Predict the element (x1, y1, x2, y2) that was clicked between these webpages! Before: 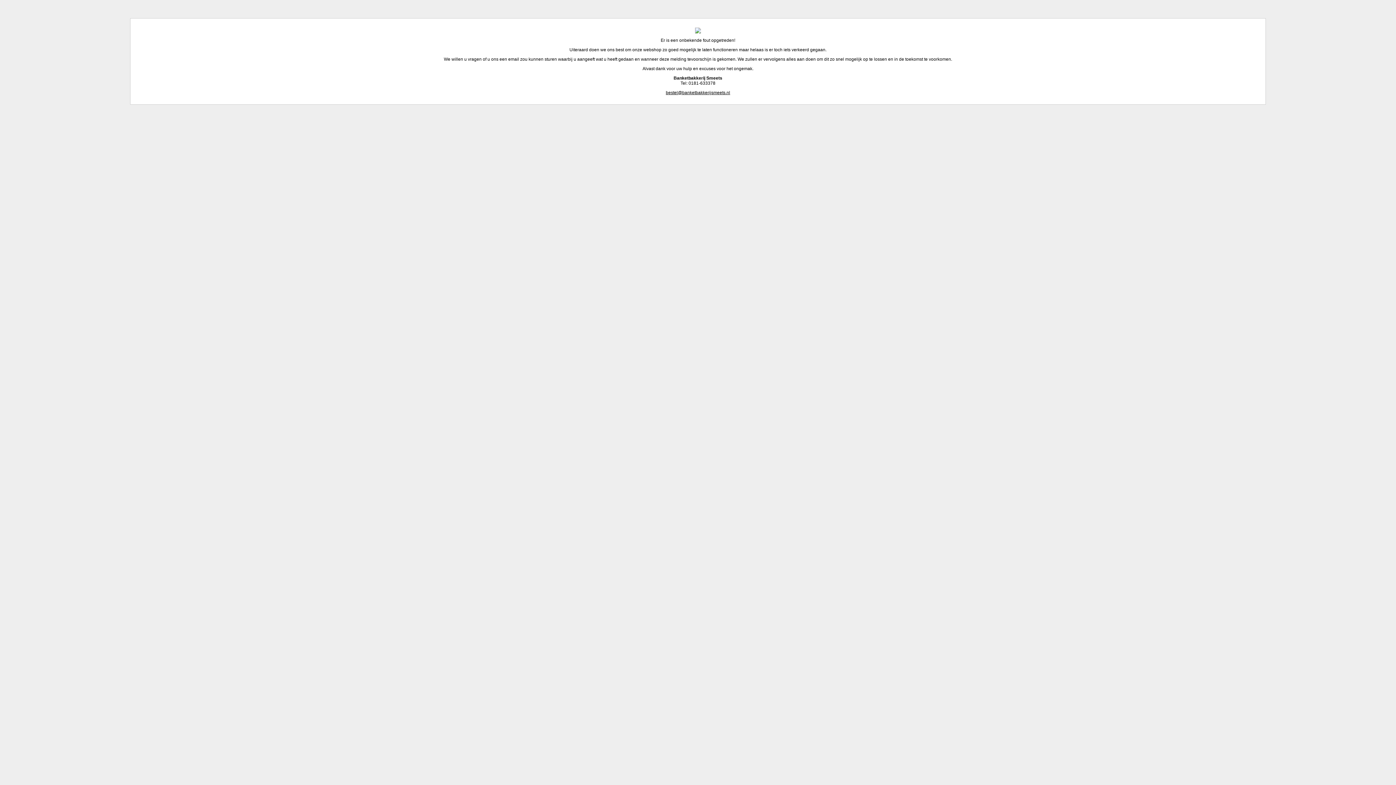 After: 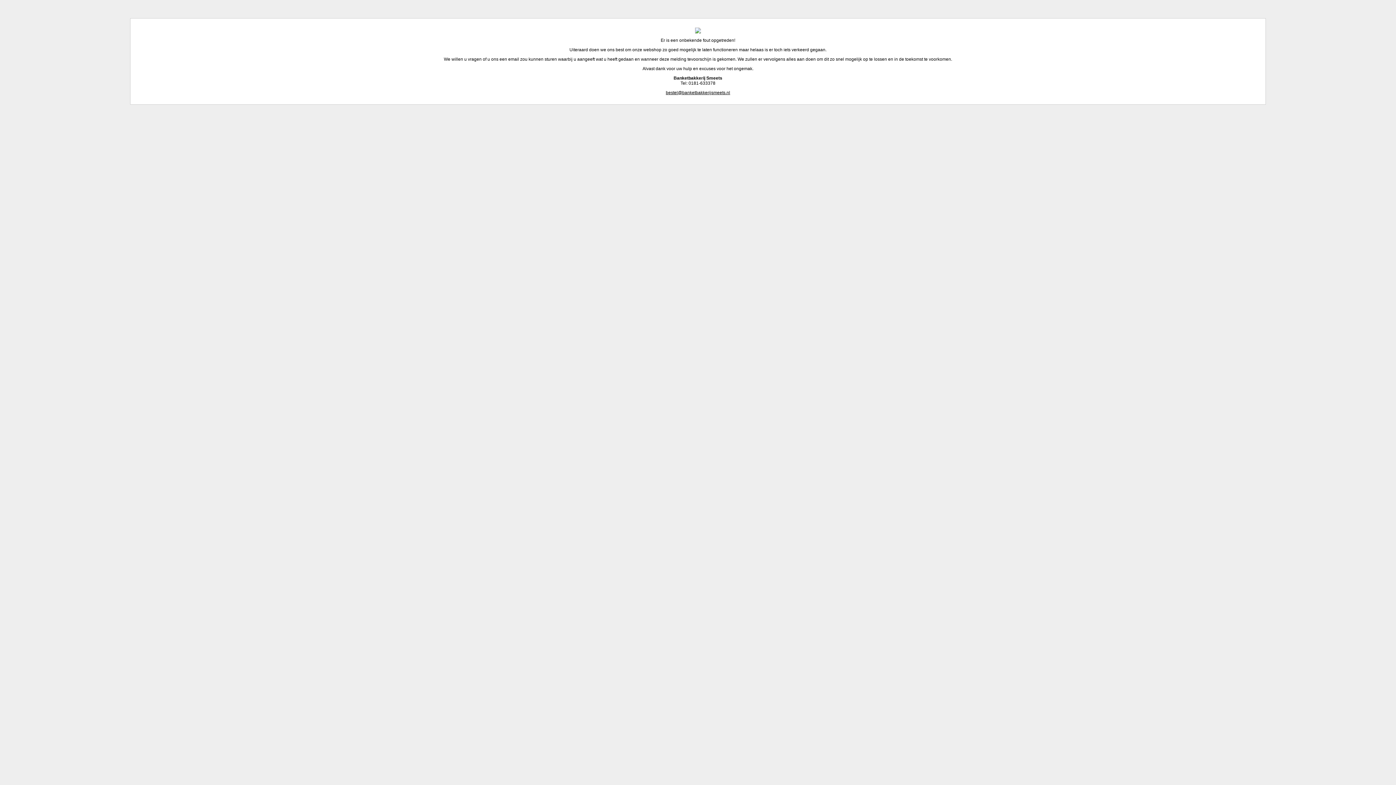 Action: label: bestel@banketbakkerijsmeets.nl bbox: (666, 90, 730, 95)